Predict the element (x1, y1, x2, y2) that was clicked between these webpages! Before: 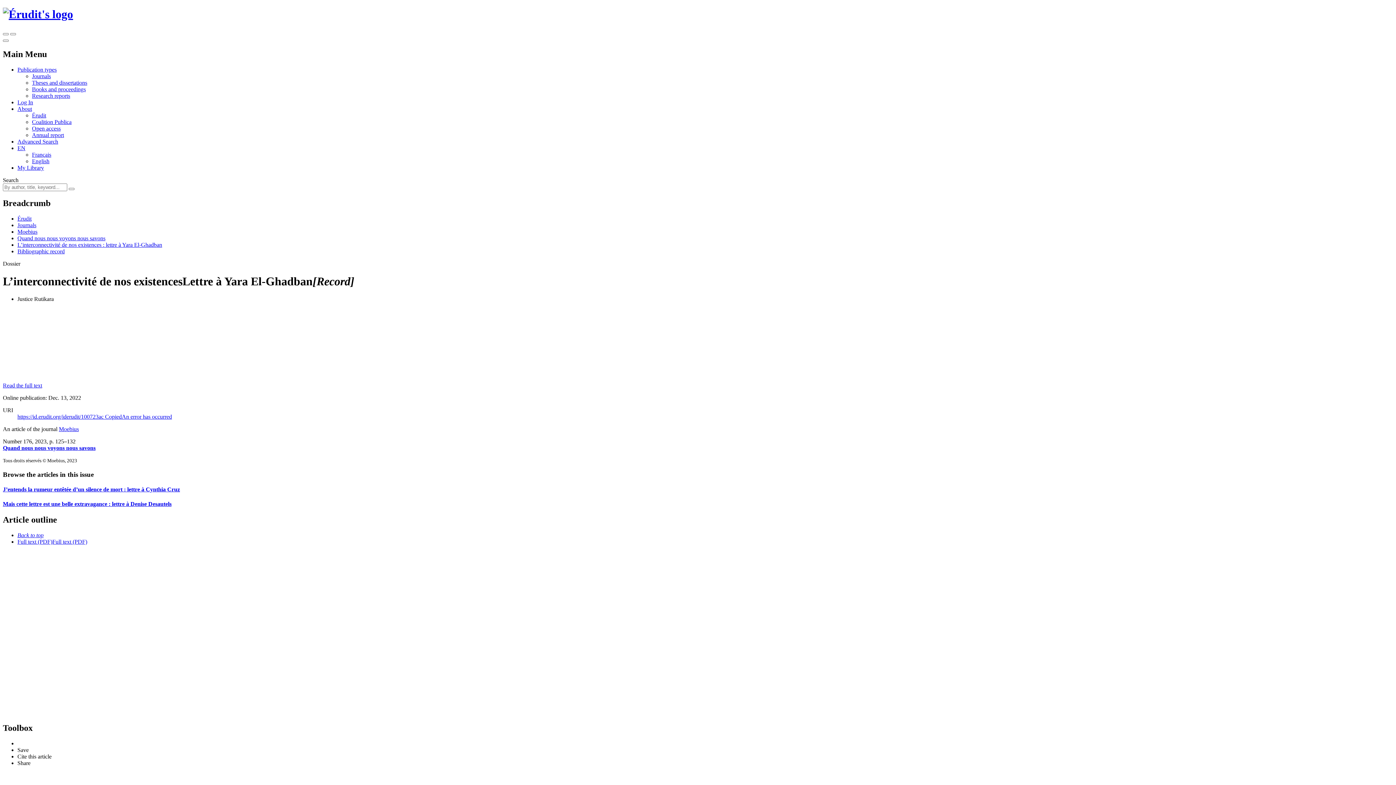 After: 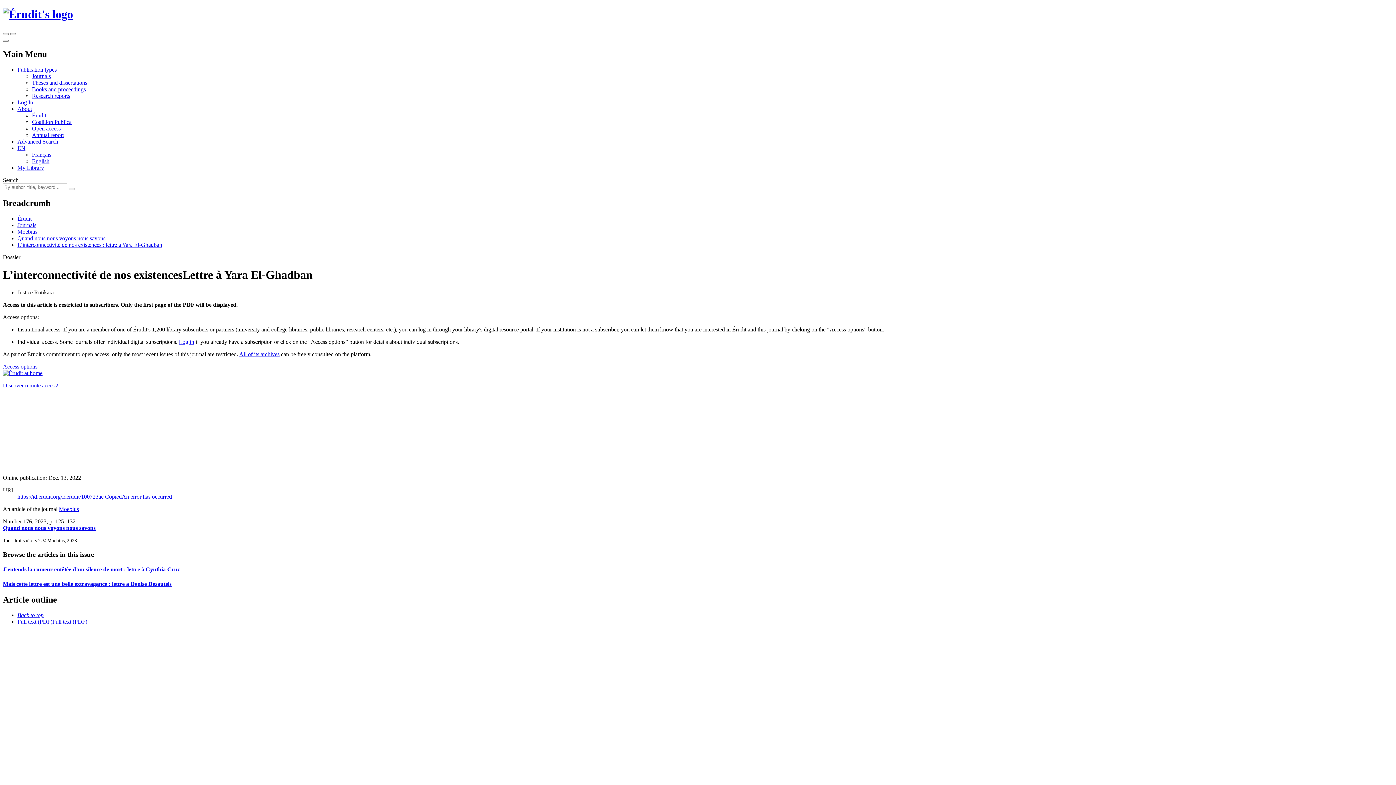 Action: label: L’interconnectivité de nos existences : lettre à Yara El-Ghadban bbox: (17, 241, 162, 247)